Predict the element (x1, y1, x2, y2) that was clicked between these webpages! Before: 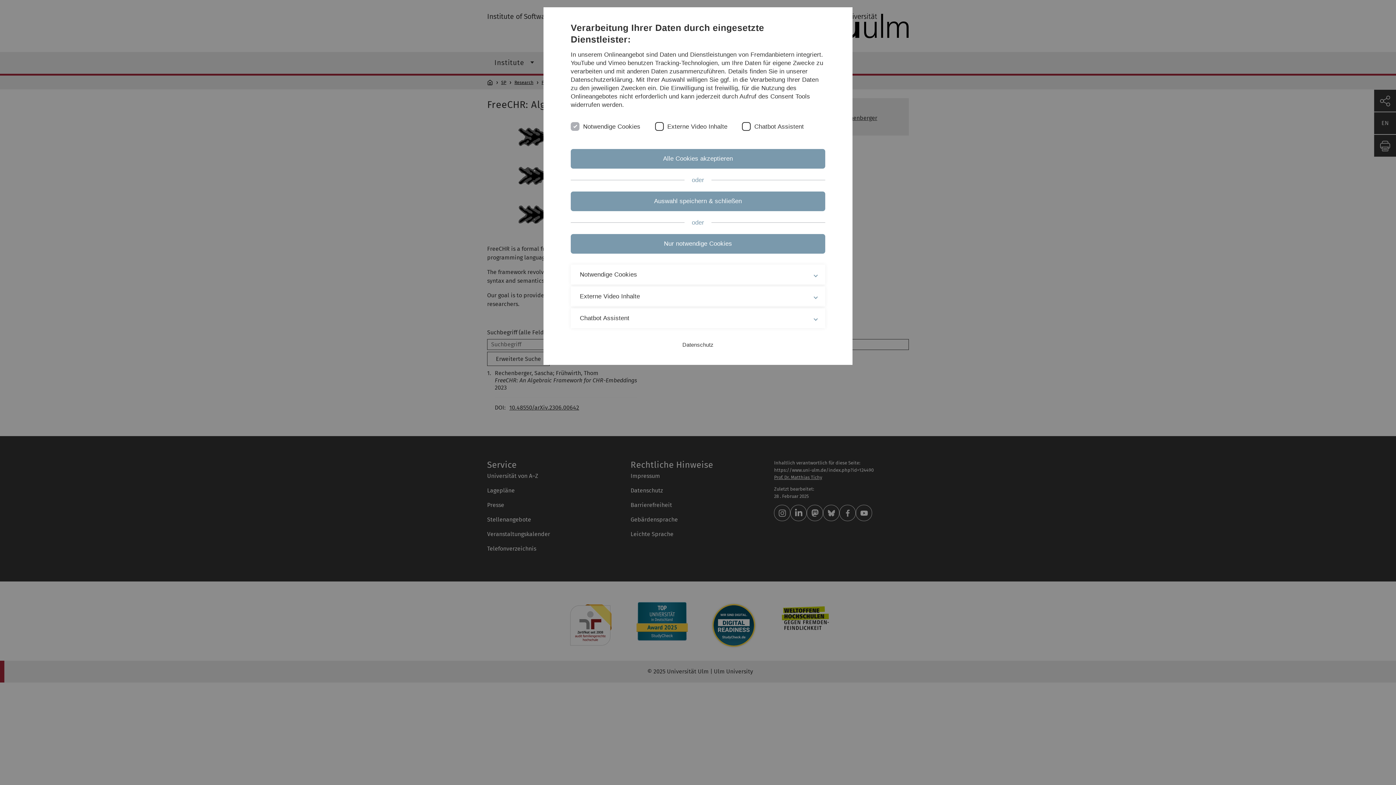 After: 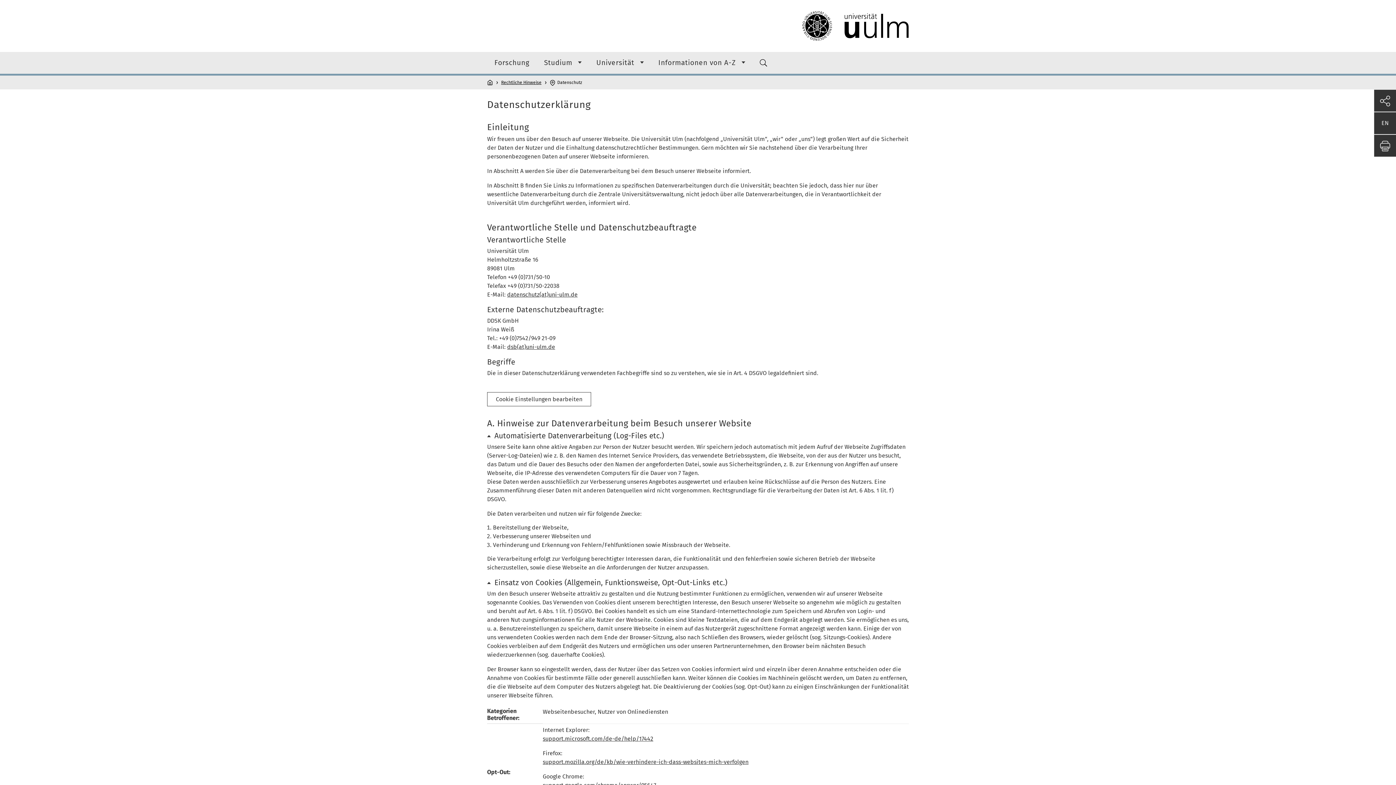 Action: bbox: (682, 341, 713, 348) label: Datenschutz